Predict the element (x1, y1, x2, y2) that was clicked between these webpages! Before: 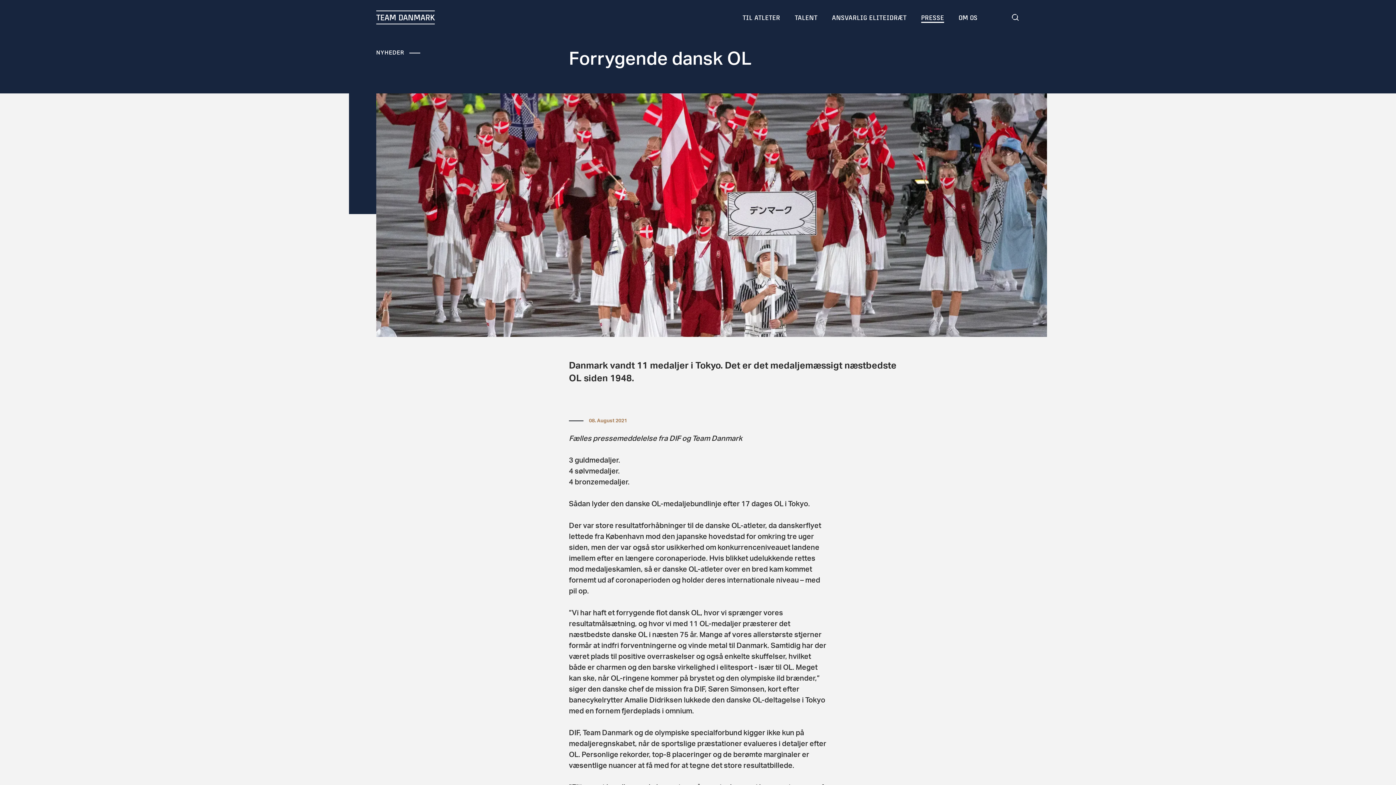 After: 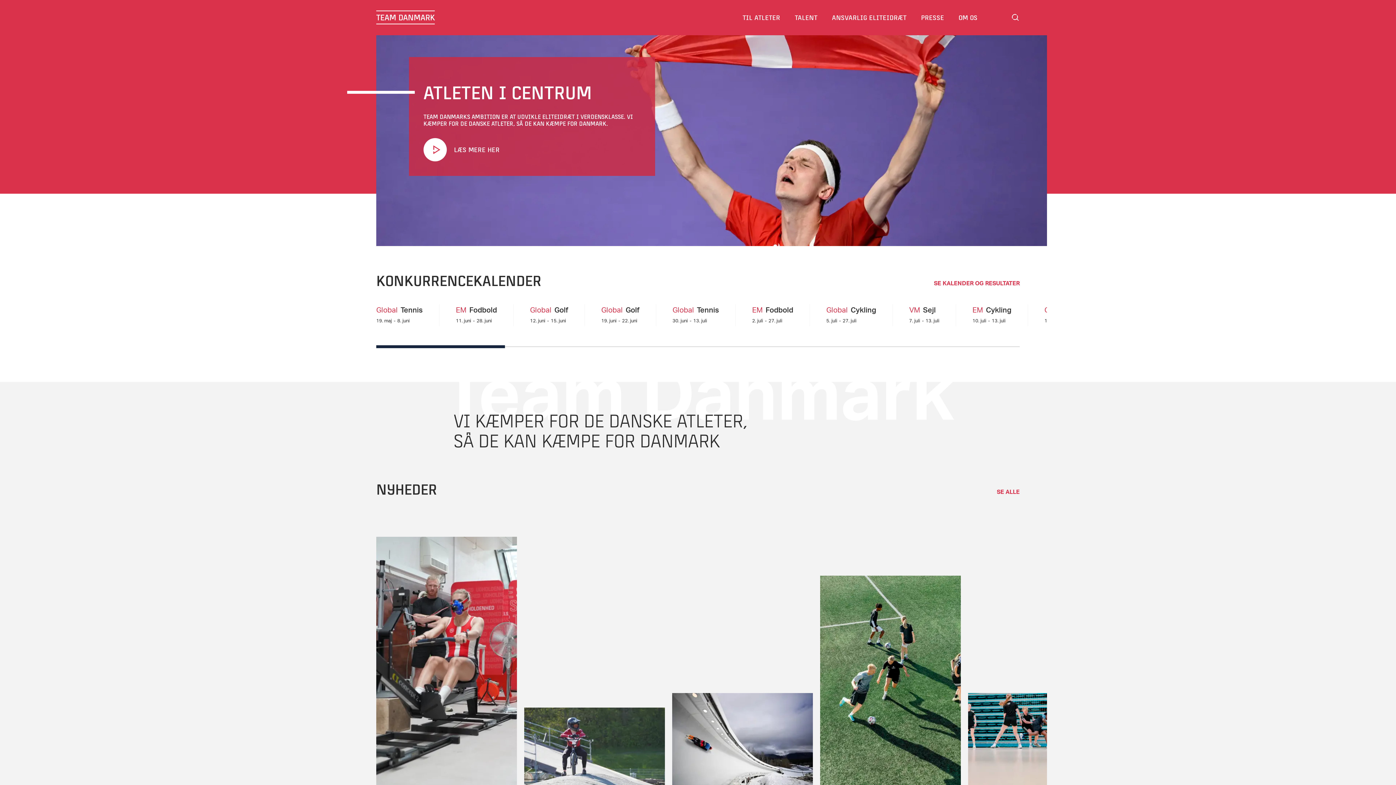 Action: label: TEAM DANMARK bbox: (376, 10, 434, 24)